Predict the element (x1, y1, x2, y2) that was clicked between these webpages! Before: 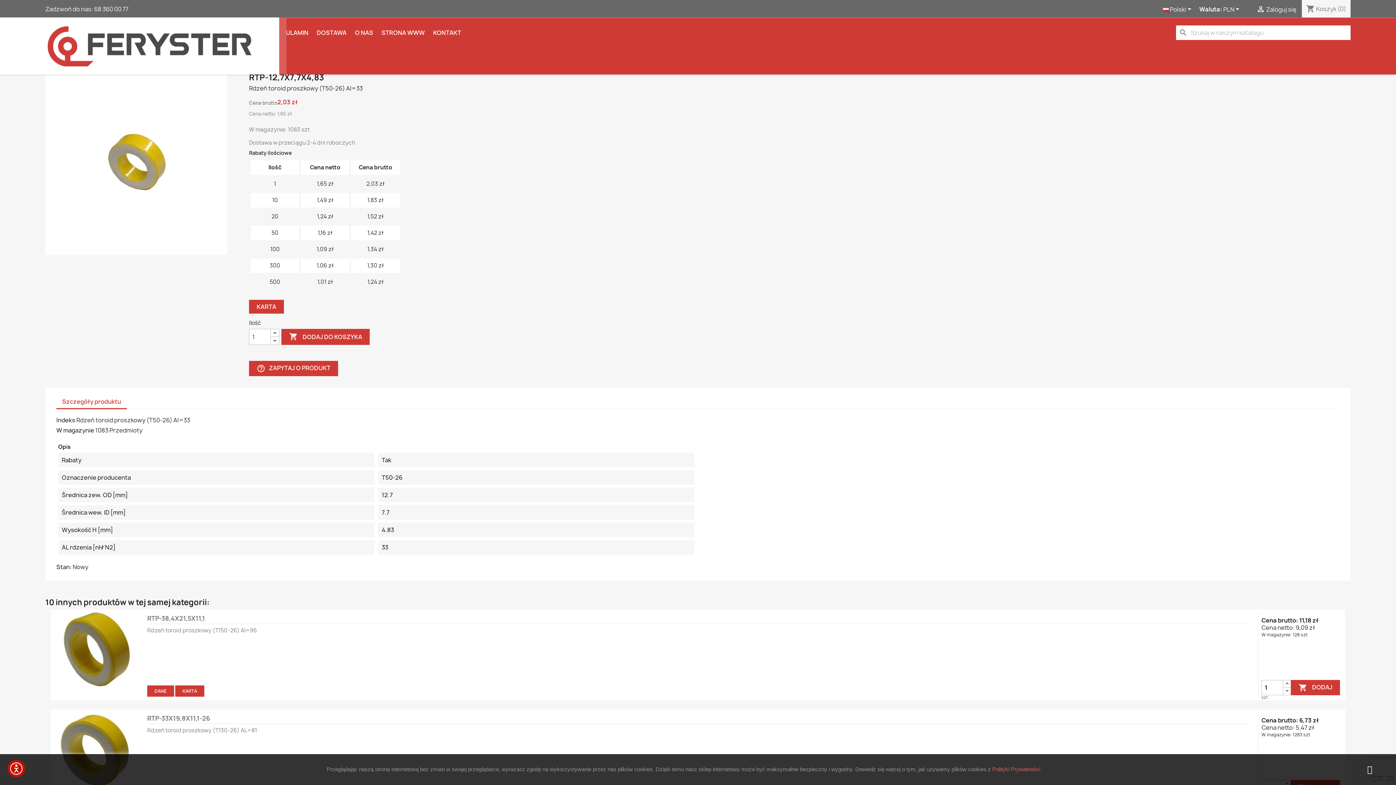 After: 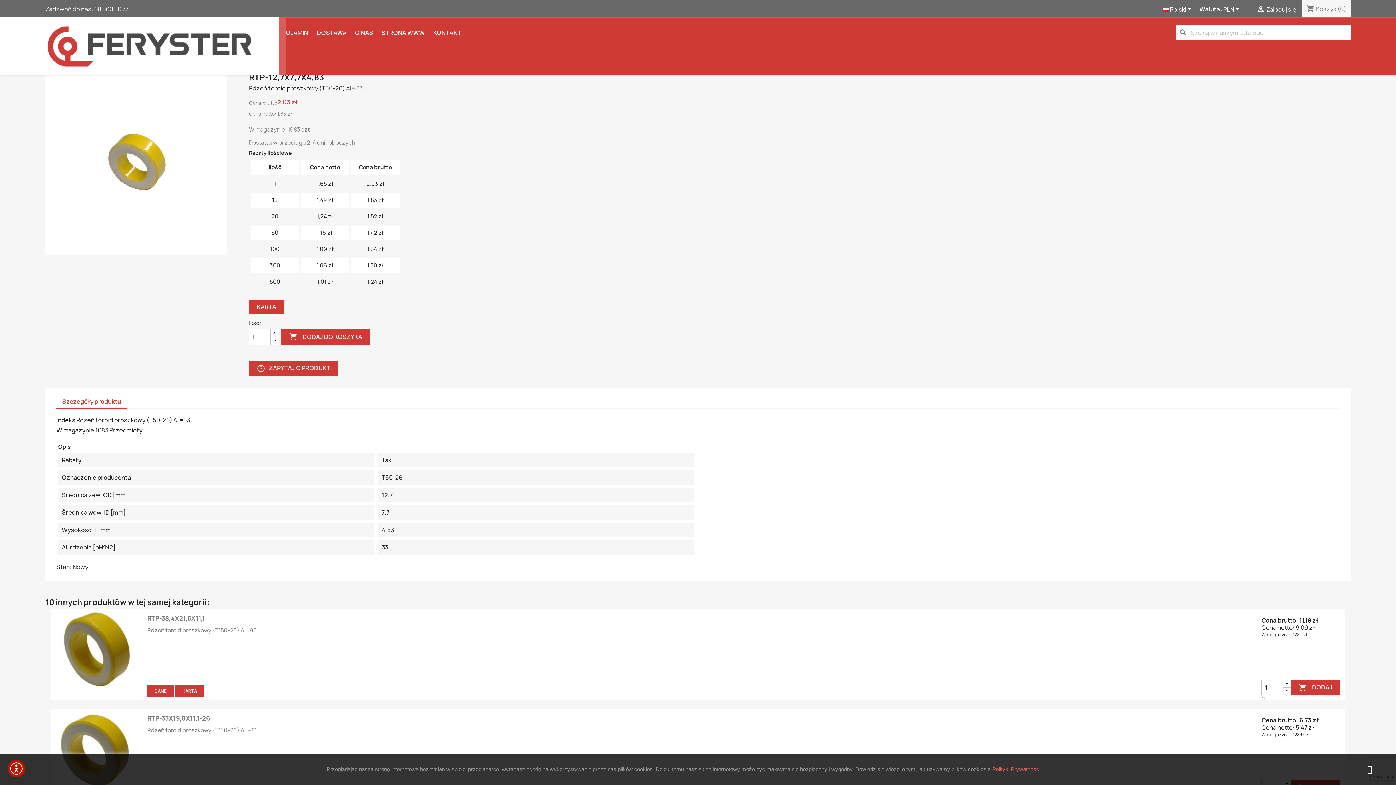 Action: bbox: (56, 395, 126, 409) label: Szczegóły produktu